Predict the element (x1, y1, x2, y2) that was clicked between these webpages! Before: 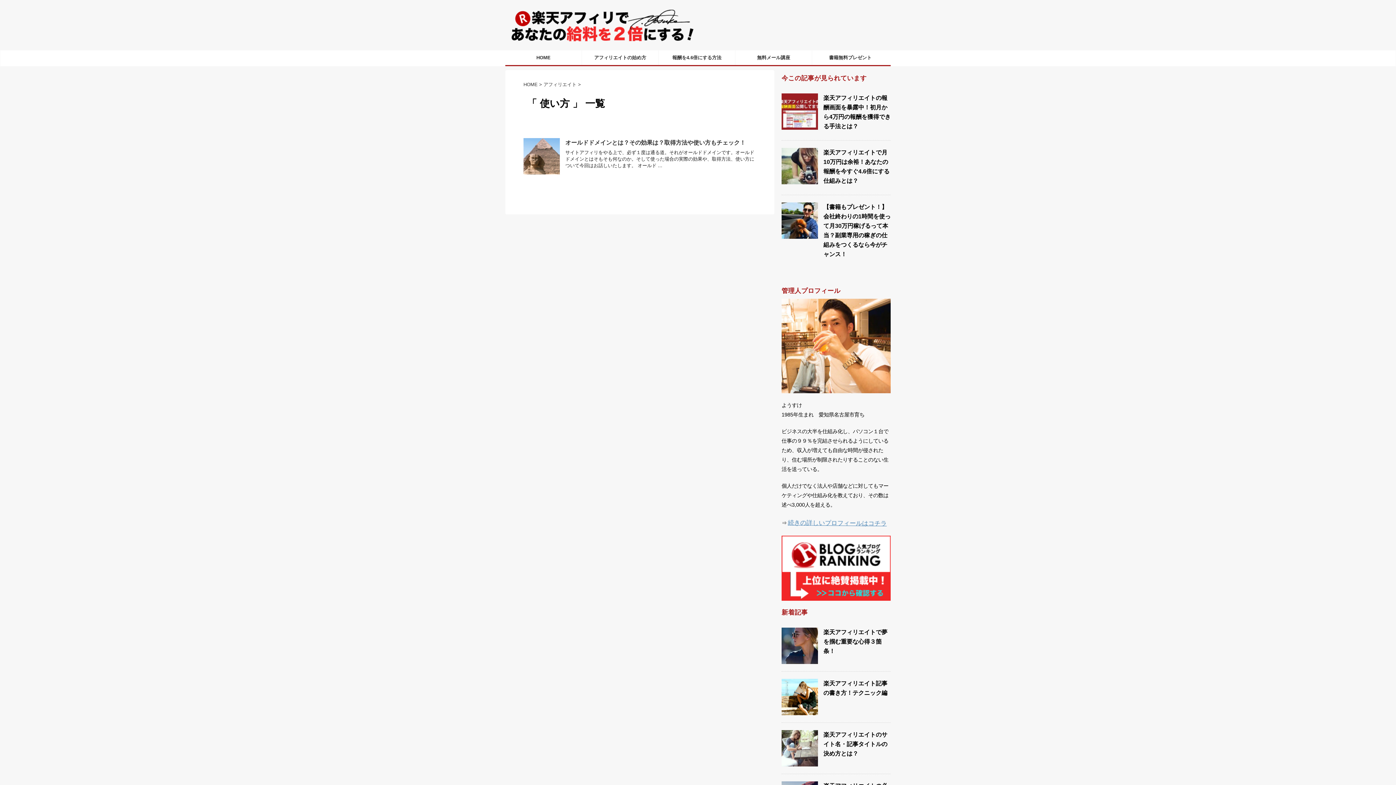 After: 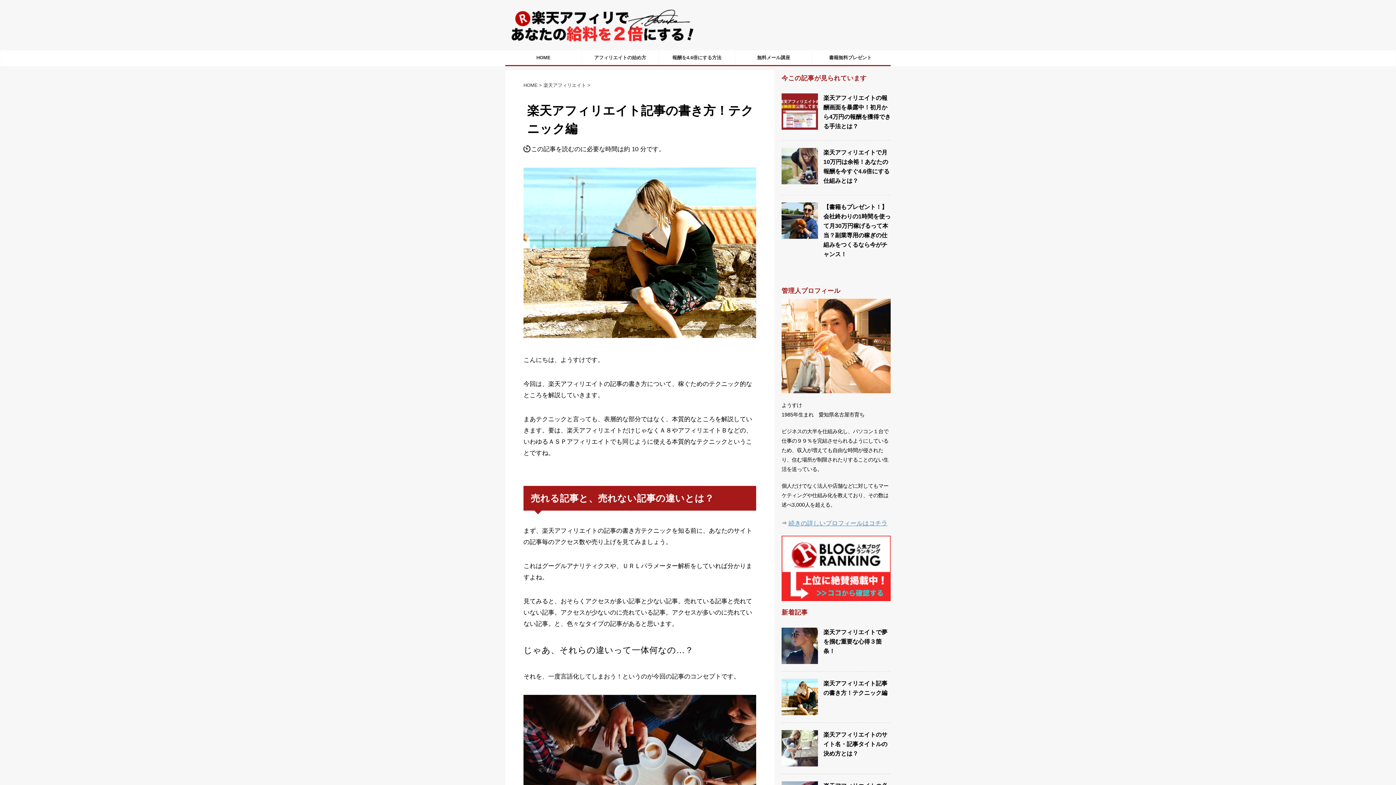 Action: bbox: (781, 709, 818, 715)